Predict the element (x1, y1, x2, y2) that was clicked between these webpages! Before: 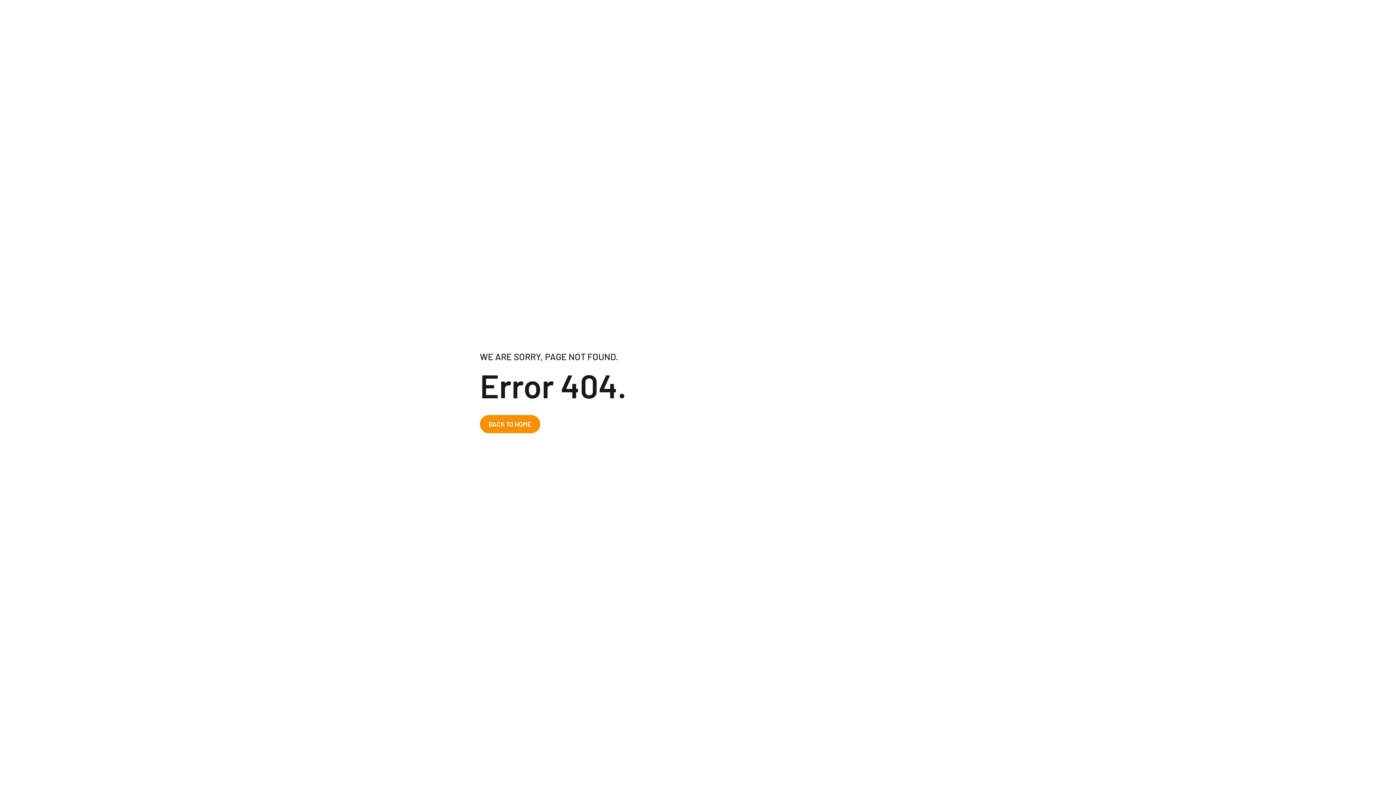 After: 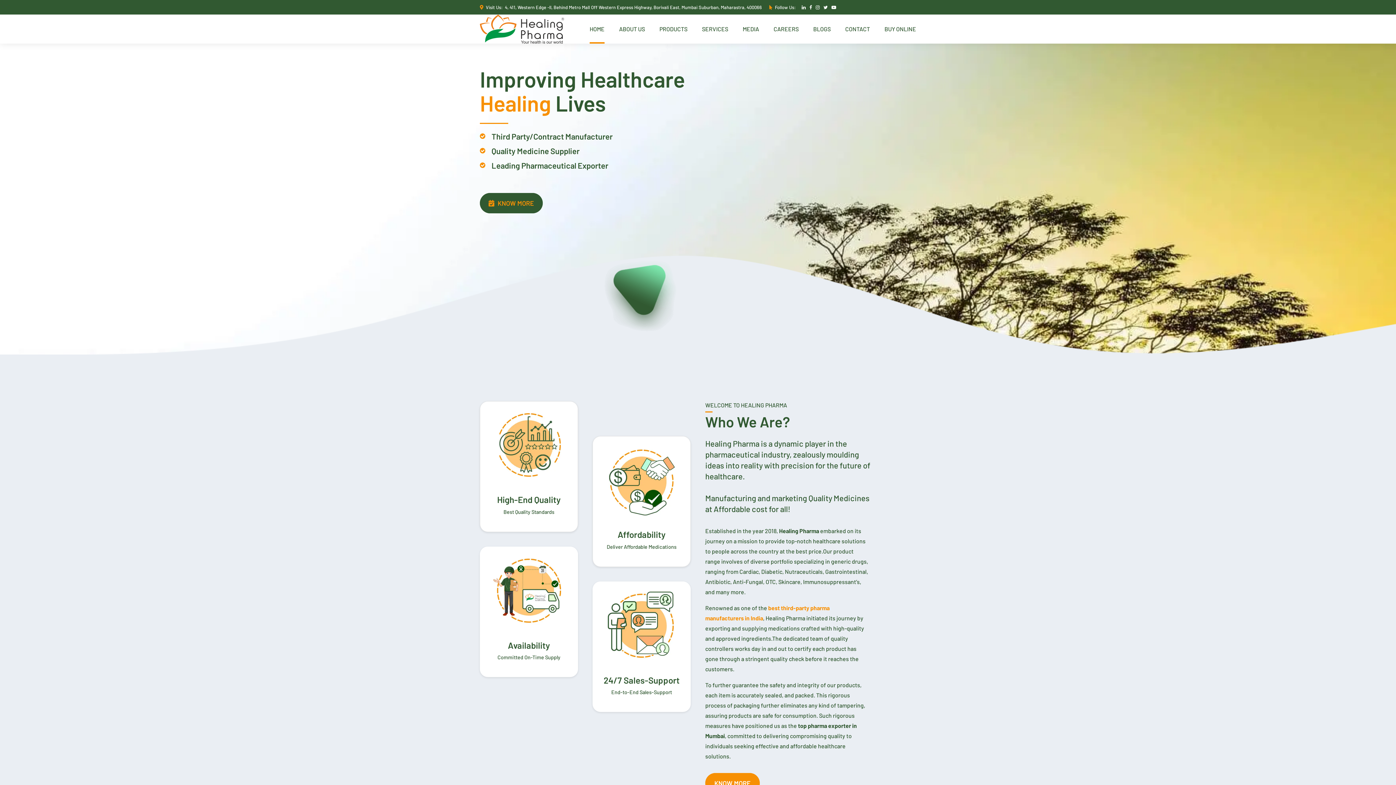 Action: bbox: (480, 415, 540, 433) label: BACK TO HOME